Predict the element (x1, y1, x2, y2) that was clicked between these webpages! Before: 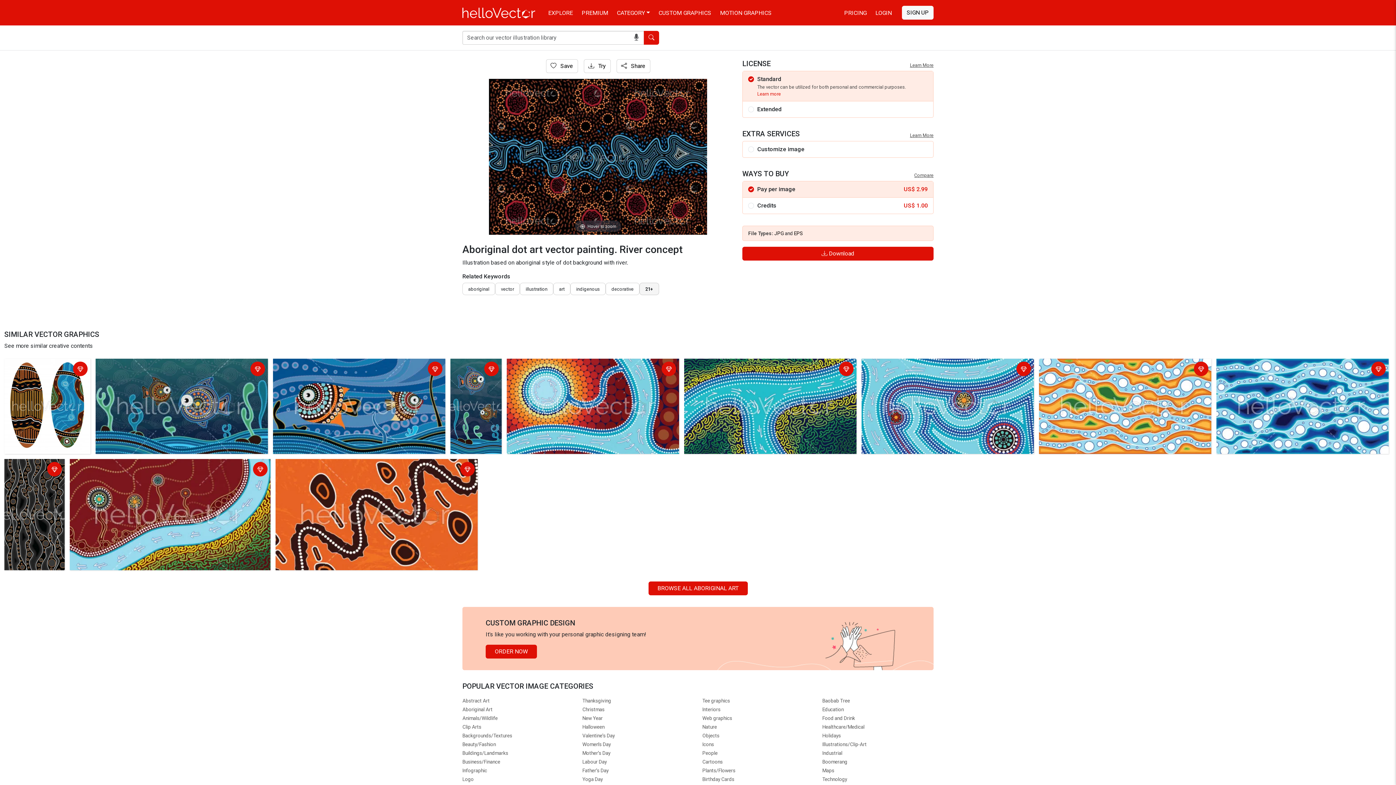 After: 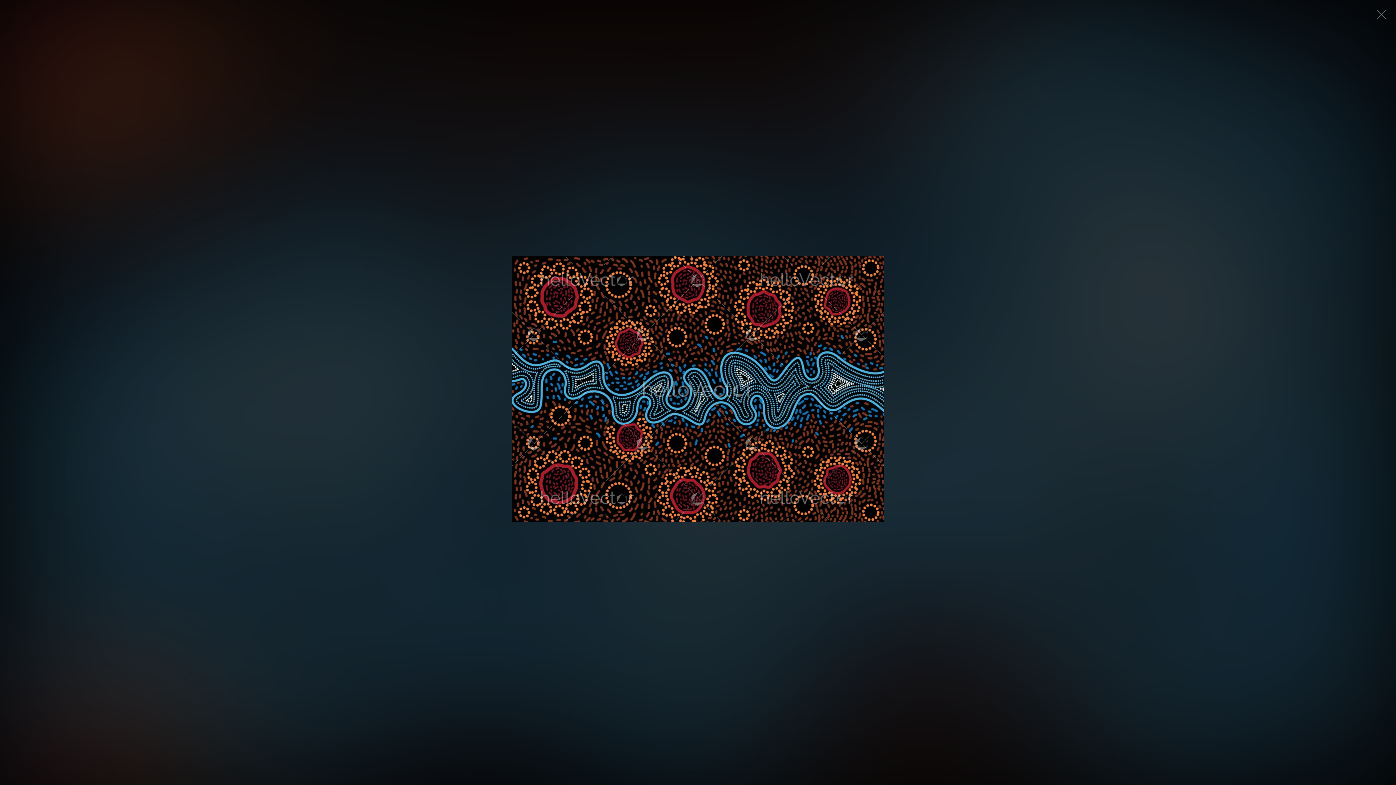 Action: label: Hover to zoom bbox: (489, 78, 707, 234)